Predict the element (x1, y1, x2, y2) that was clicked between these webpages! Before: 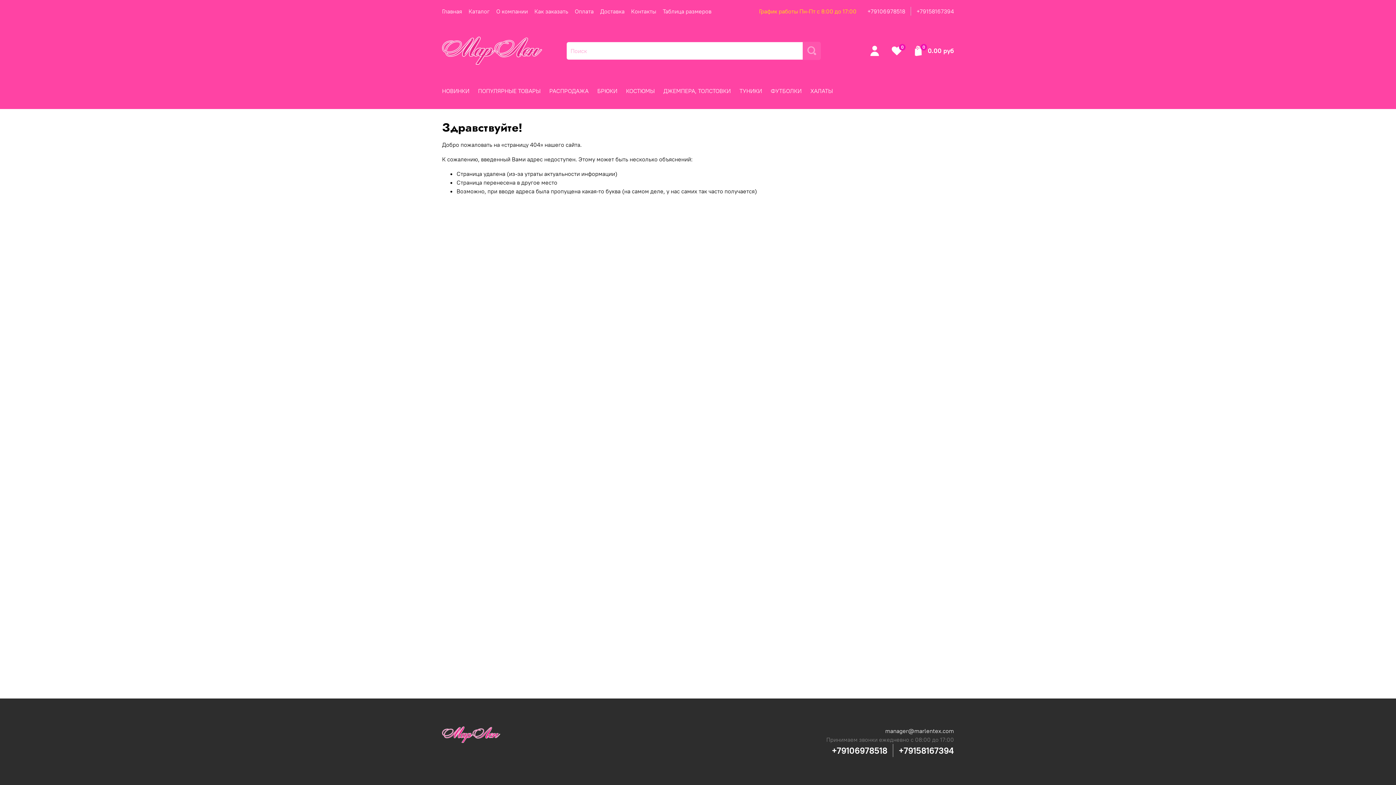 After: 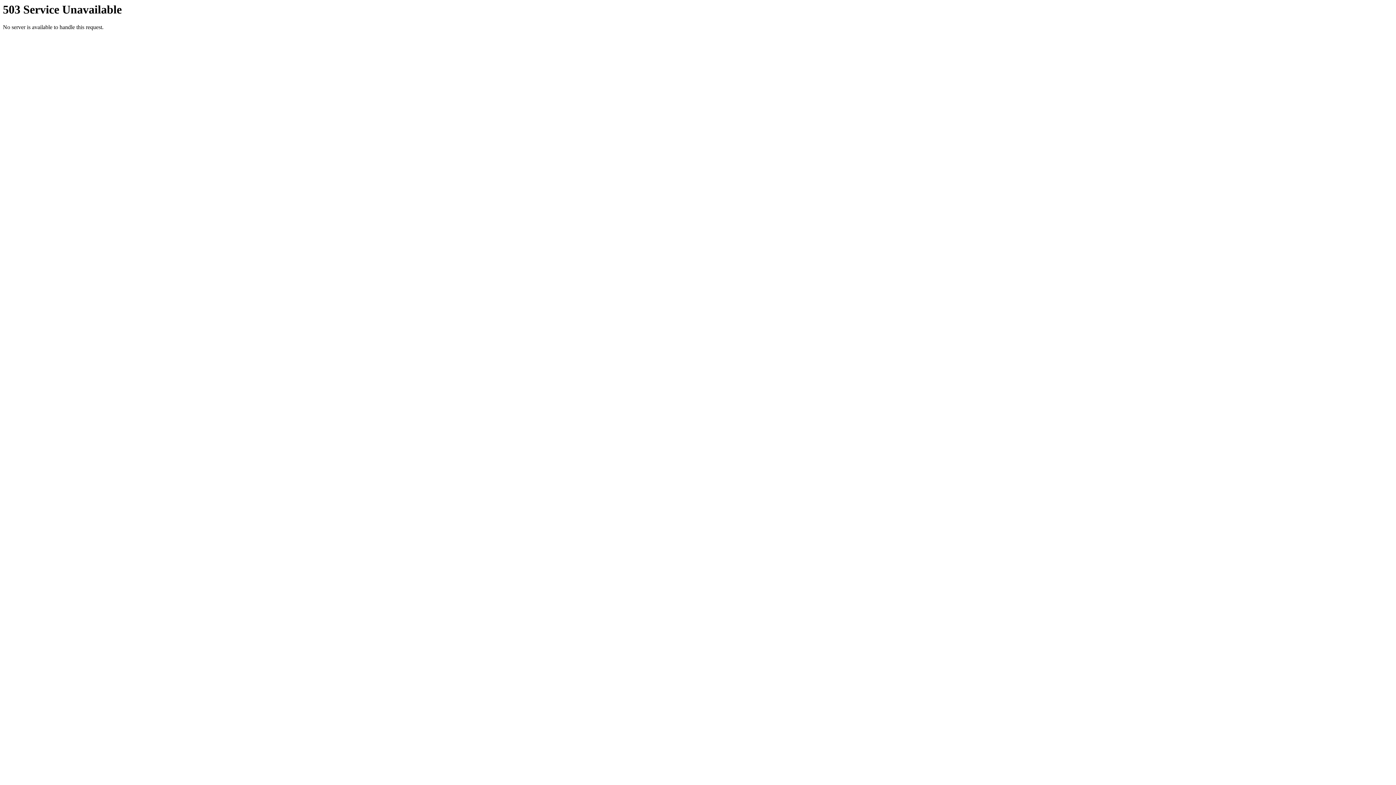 Action: label: ПОПУЛЯРНЫЕ ТОВАРЫ bbox: (478, 86, 540, 95)